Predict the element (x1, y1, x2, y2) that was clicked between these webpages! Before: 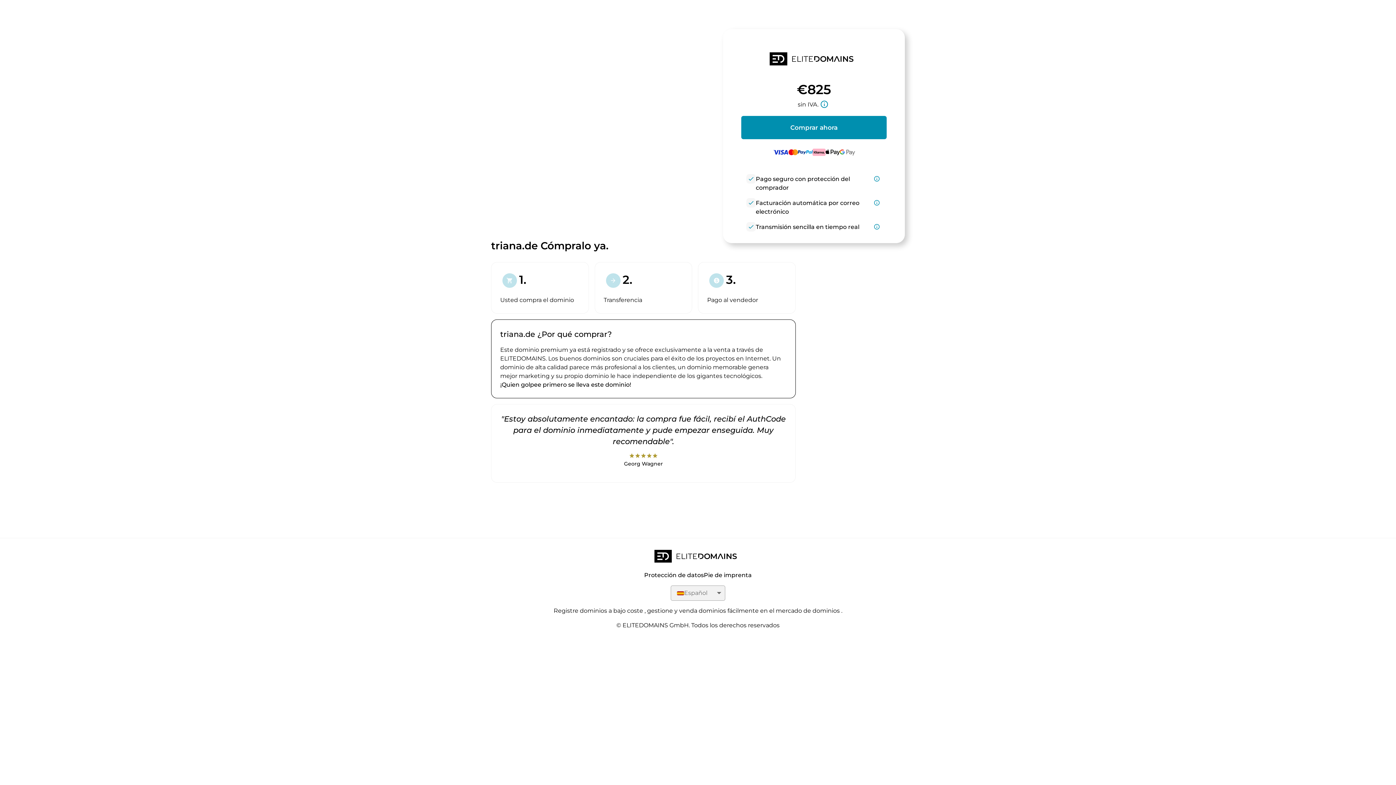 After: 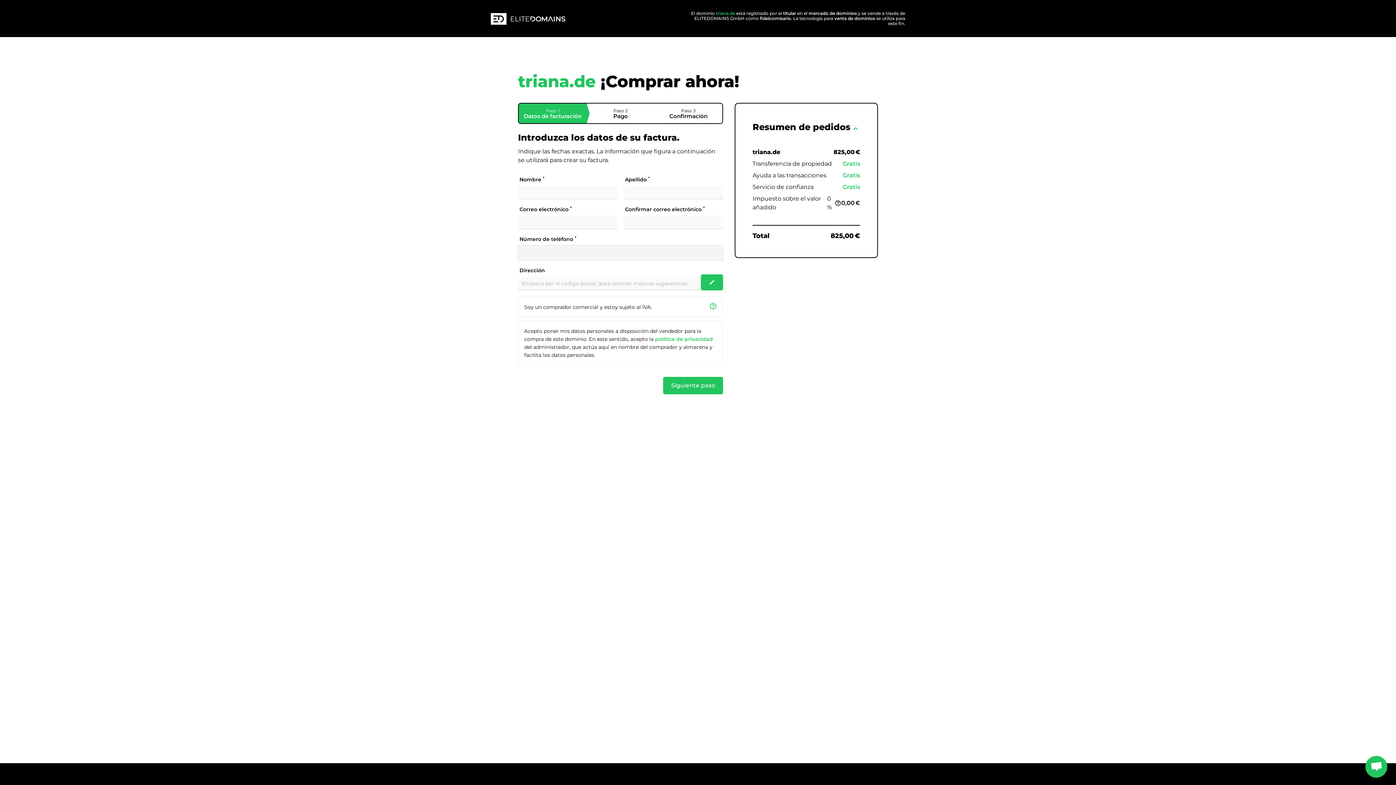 Action: bbox: (741, 116, 886, 139) label: Comprar ahora